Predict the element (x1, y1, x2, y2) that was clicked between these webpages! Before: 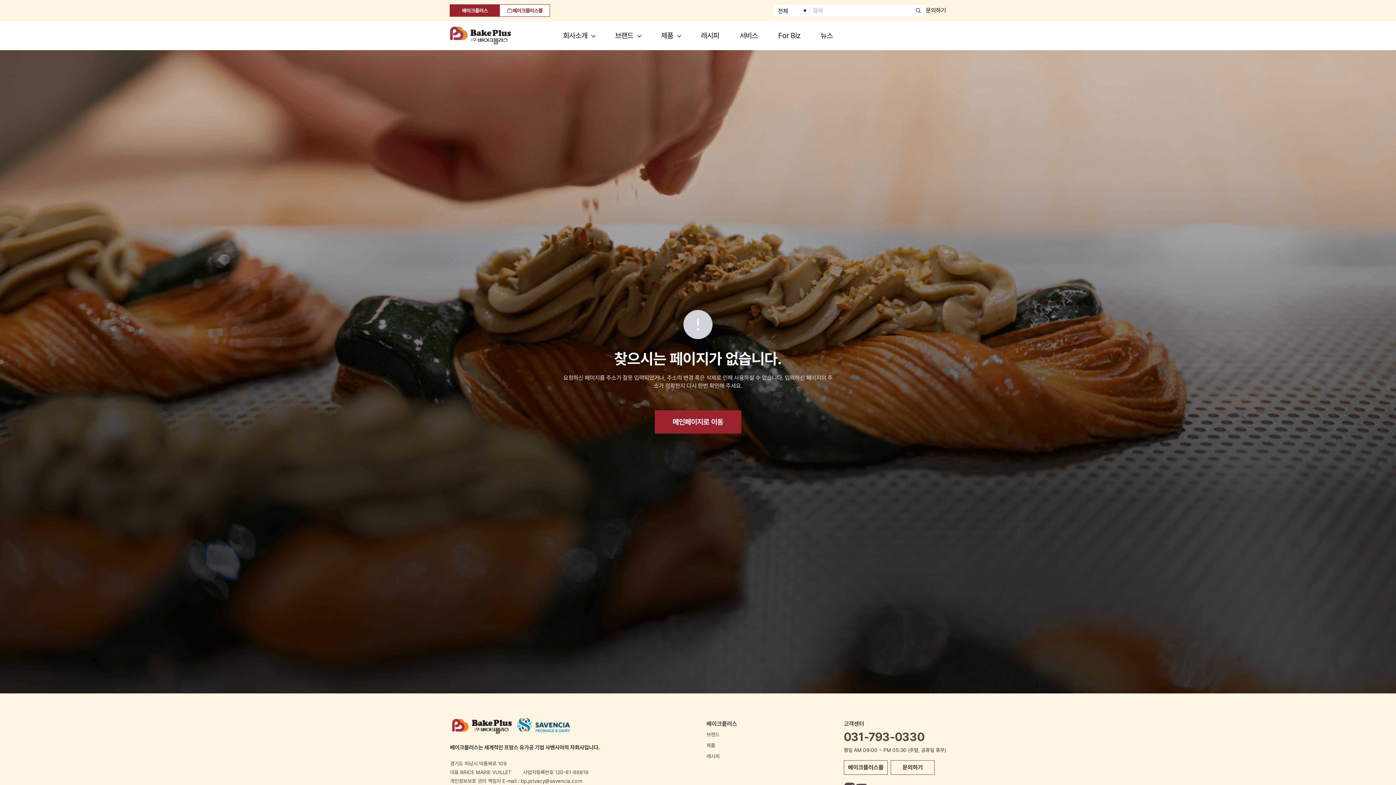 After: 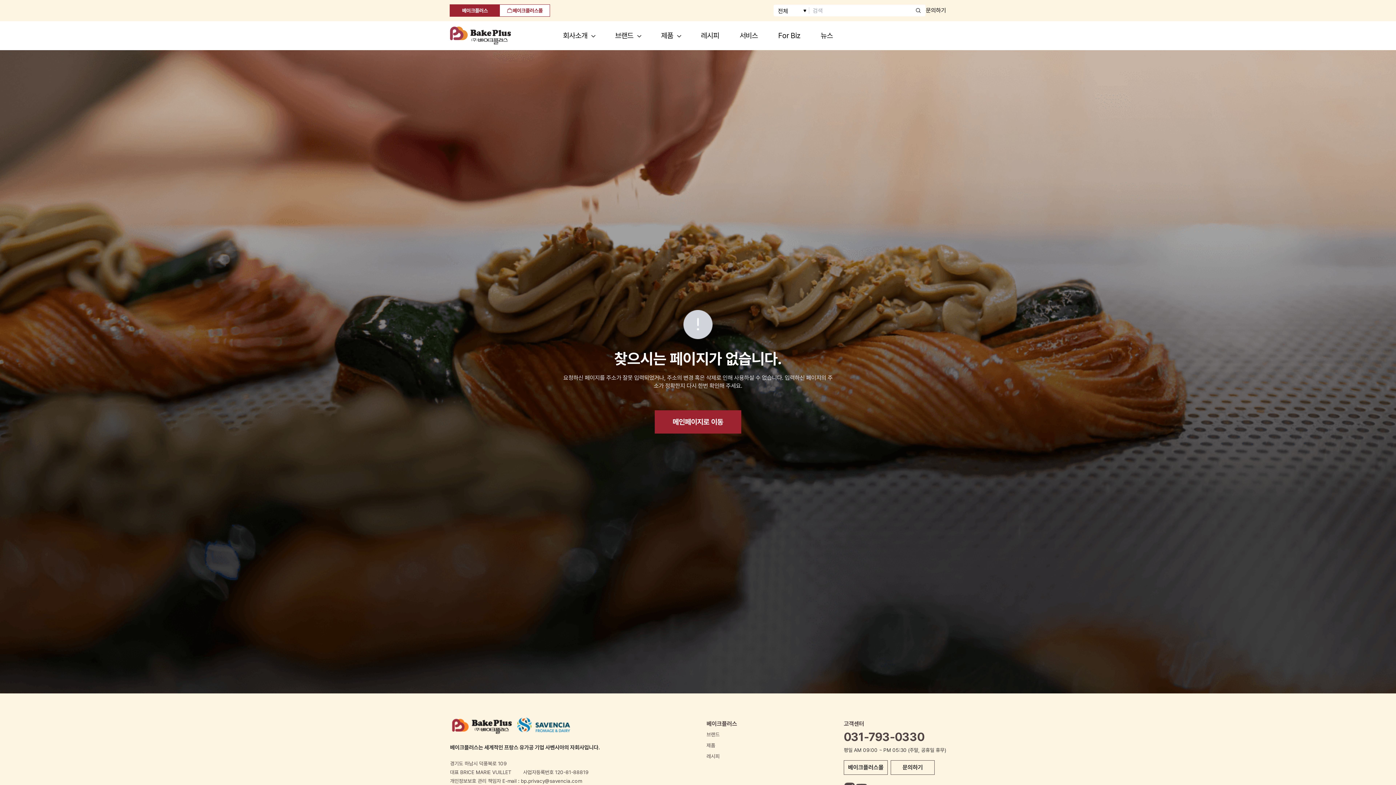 Action: label: 베이크플러스 bbox: (450, 4, 500, 16)